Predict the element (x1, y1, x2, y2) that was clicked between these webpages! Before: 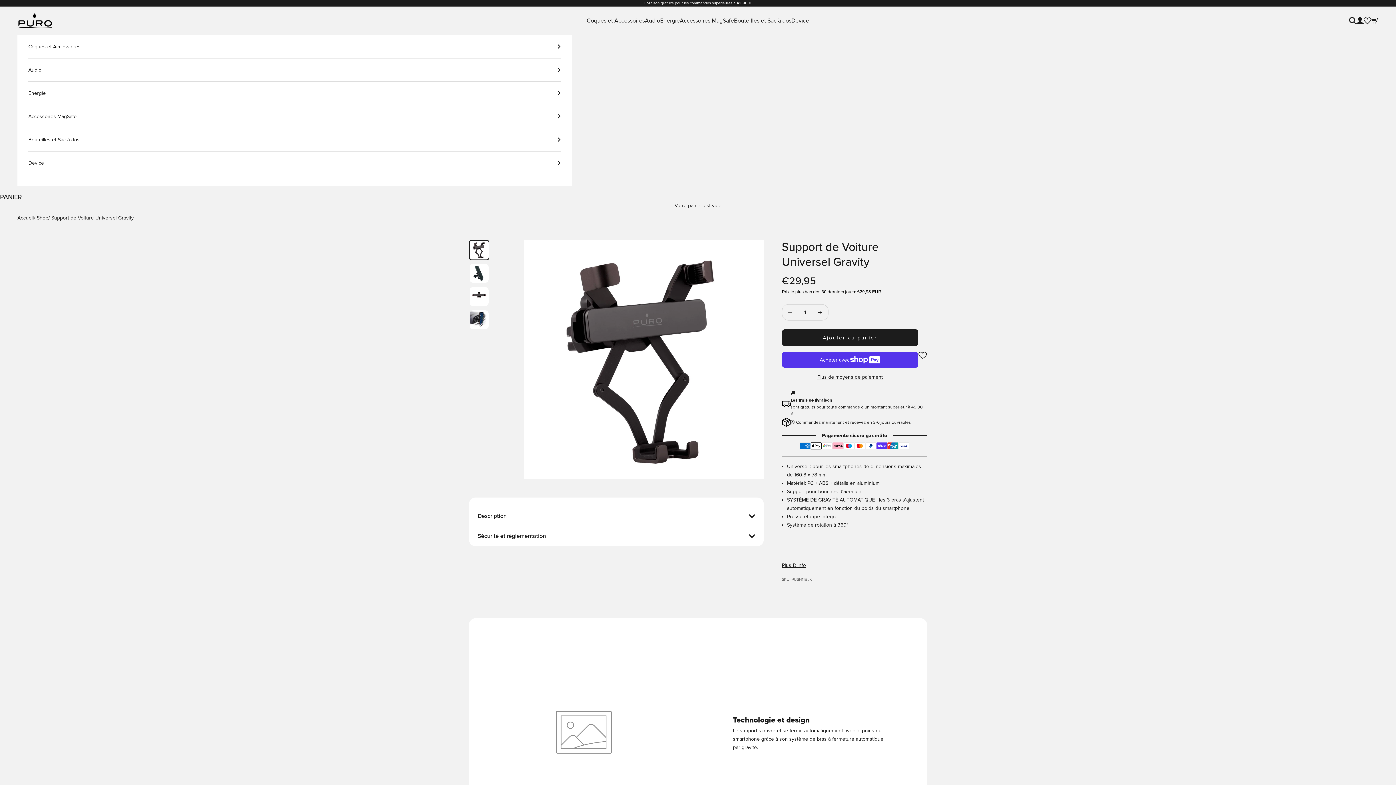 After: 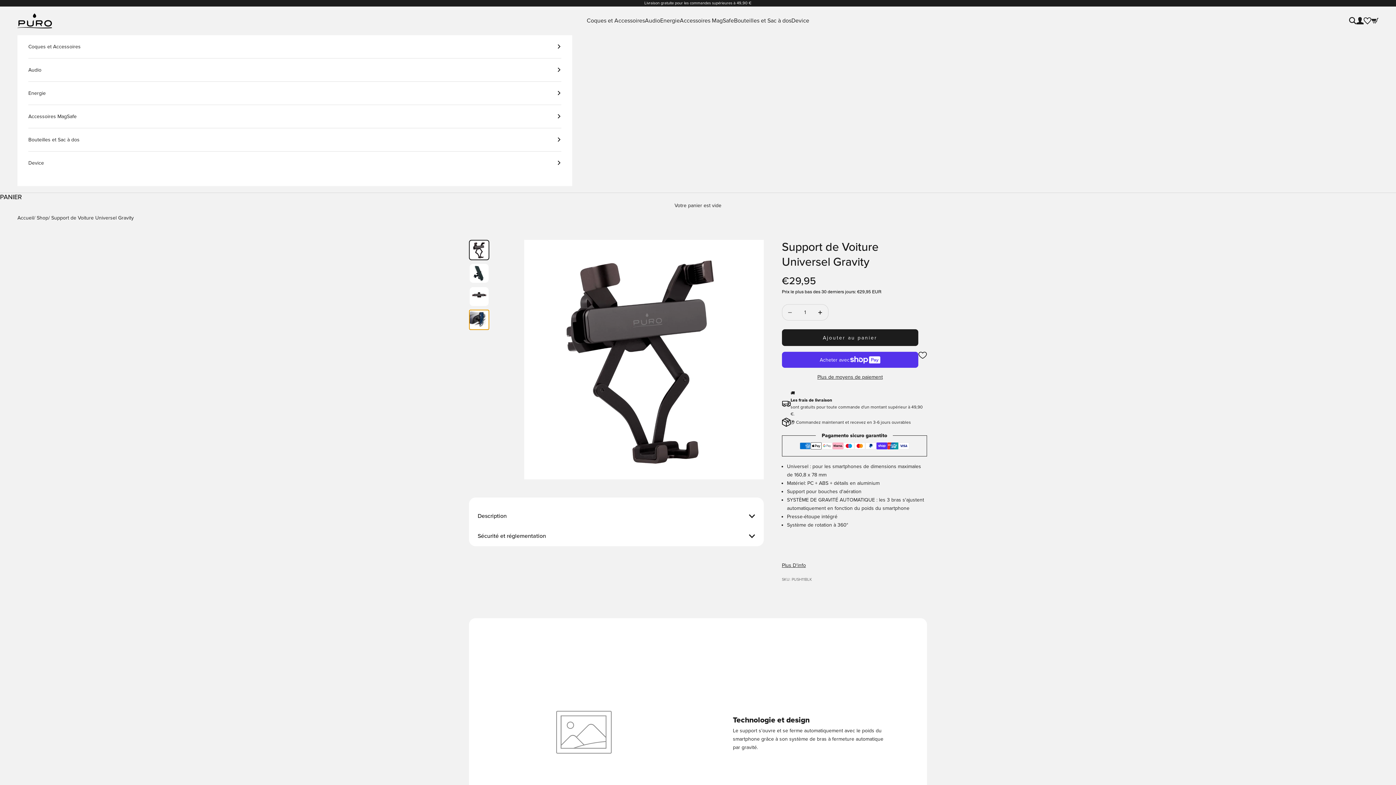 Action: bbox: (469, 309, 489, 330) label: Aller à l&#39;élément 4